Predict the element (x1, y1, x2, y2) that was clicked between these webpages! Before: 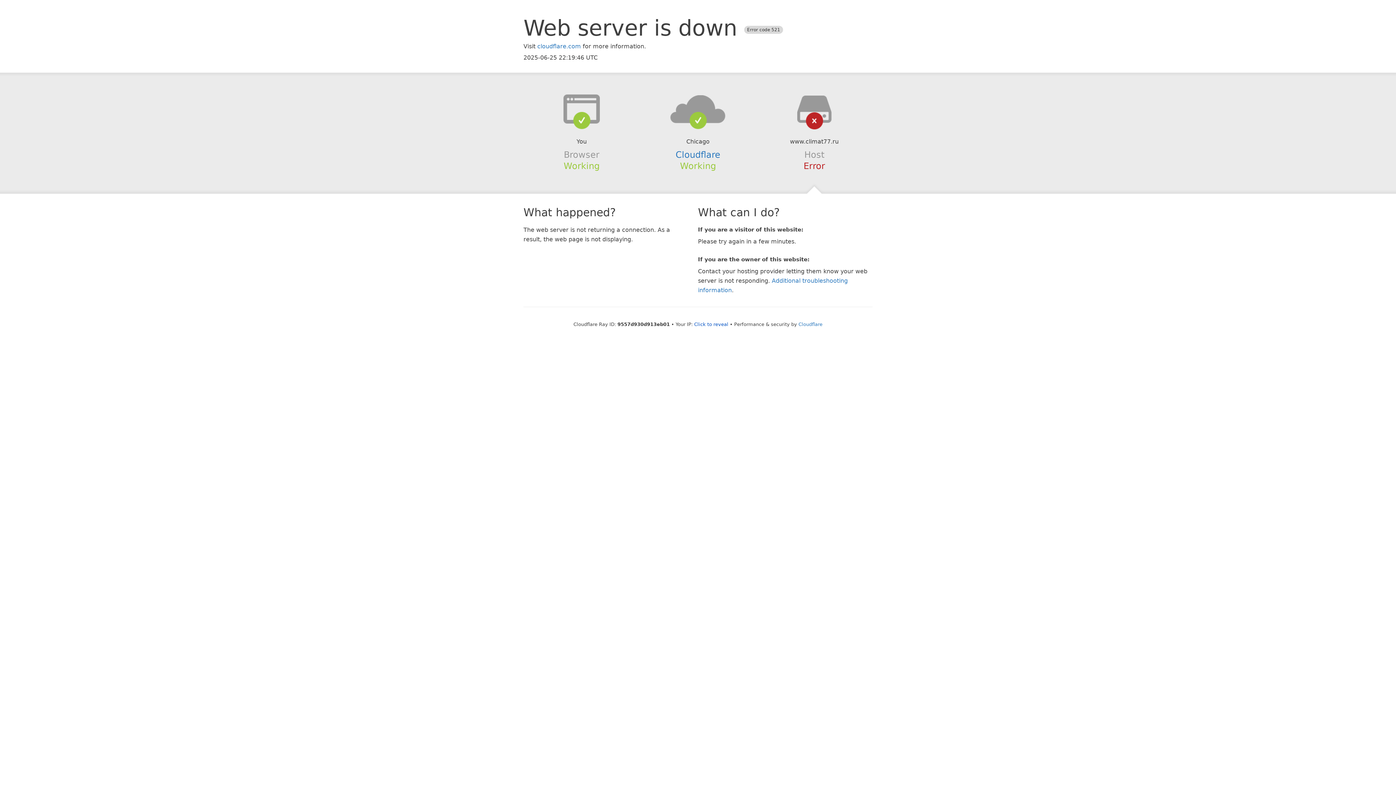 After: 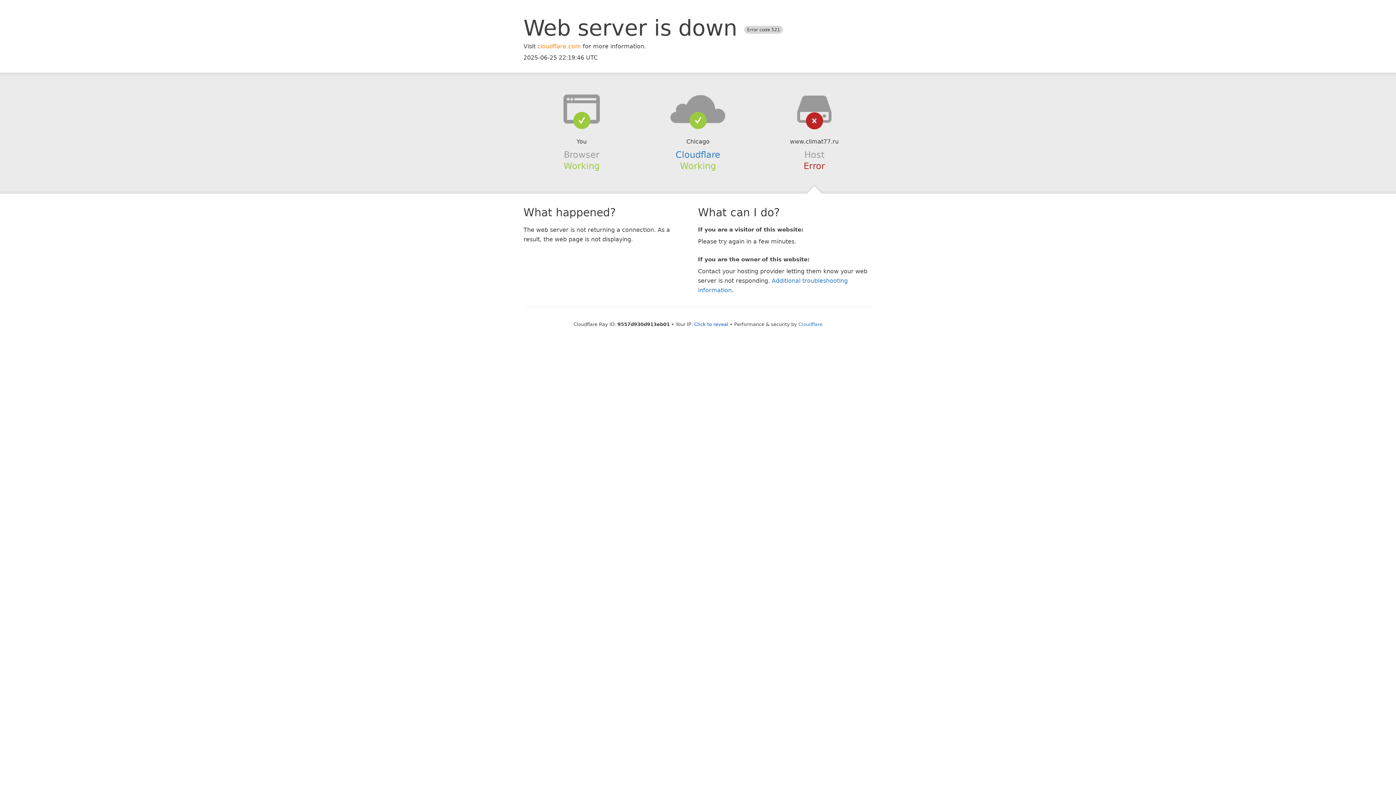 Action: label: cloudflare.com bbox: (537, 42, 581, 49)